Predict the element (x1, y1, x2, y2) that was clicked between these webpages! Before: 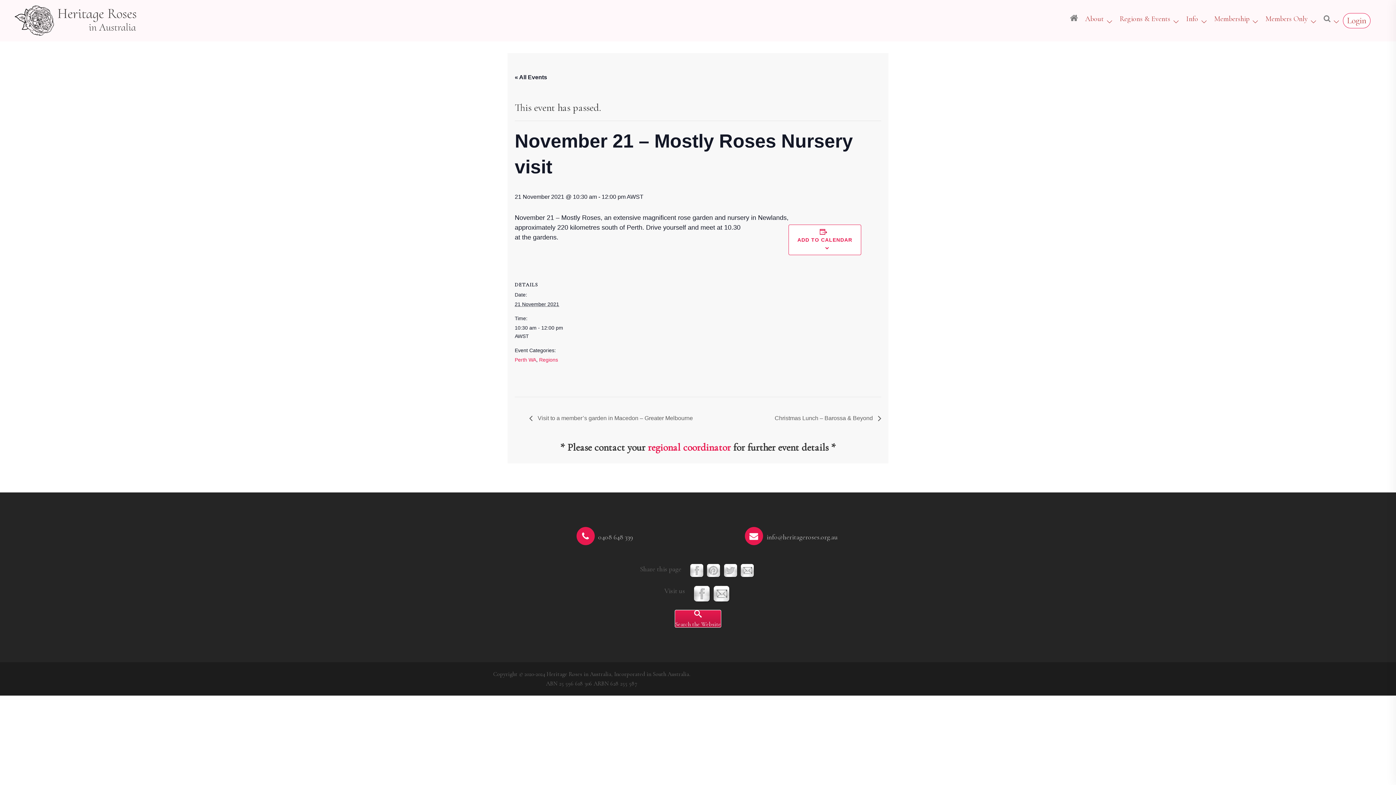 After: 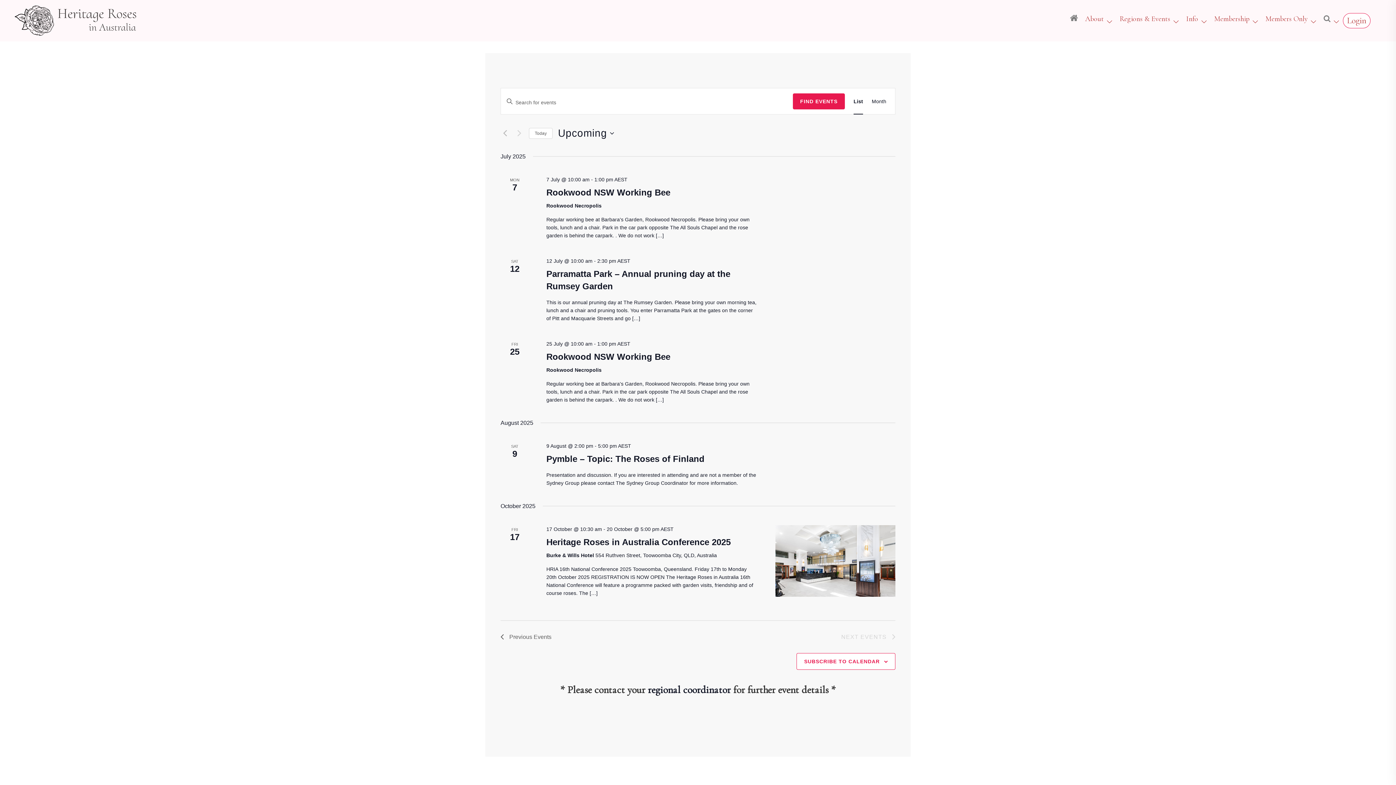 Action: label: « All Events bbox: (514, 74, 547, 80)